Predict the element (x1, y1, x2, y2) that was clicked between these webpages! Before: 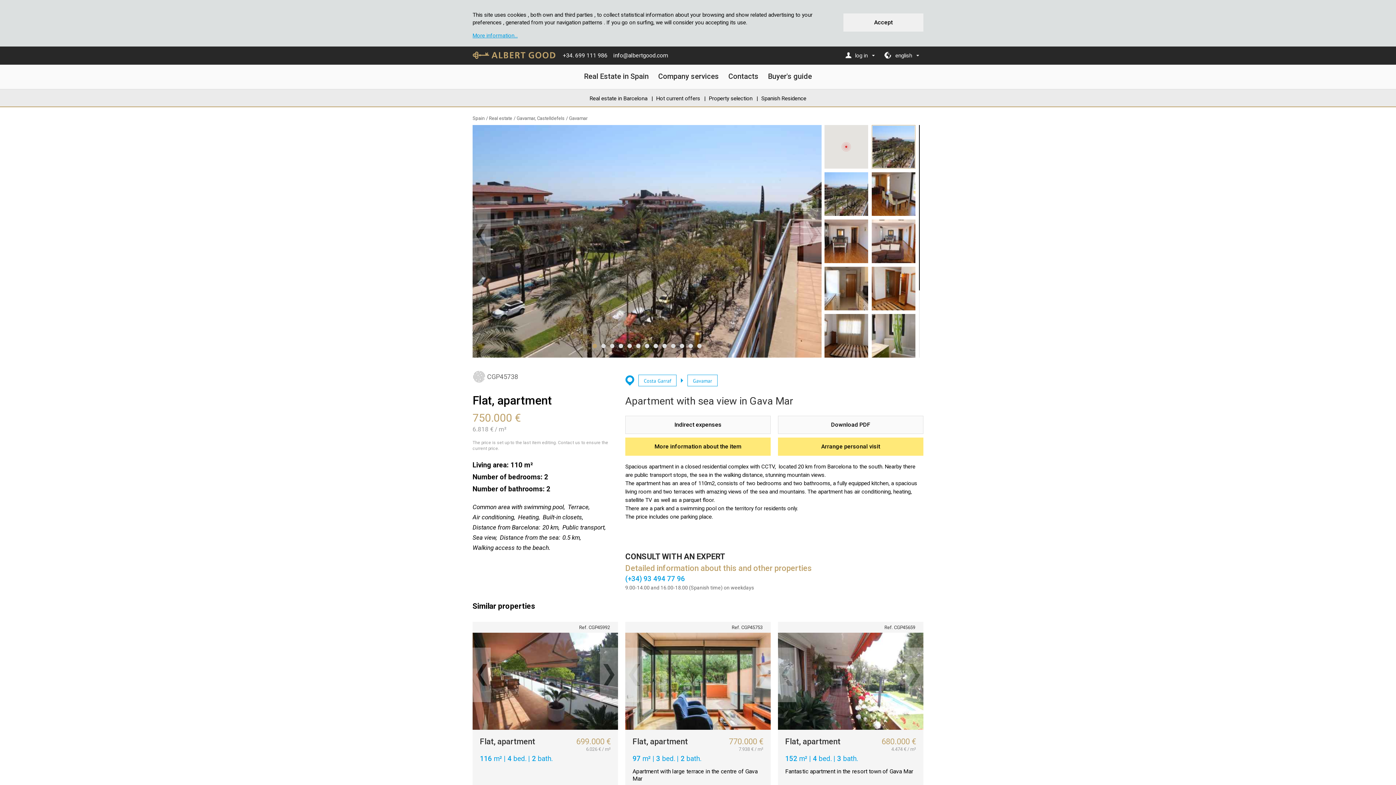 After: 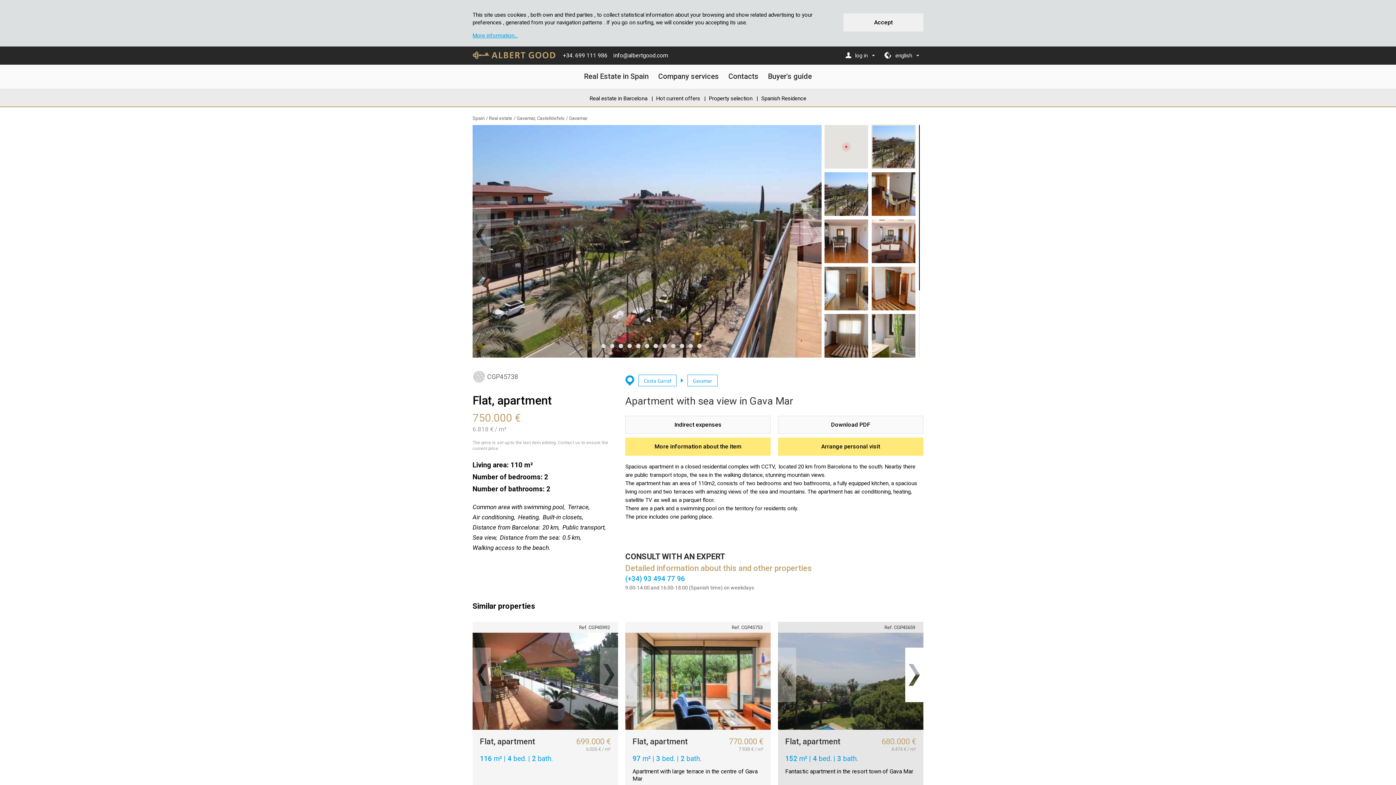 Action: bbox: (905, 633, 923, 730) label: Next